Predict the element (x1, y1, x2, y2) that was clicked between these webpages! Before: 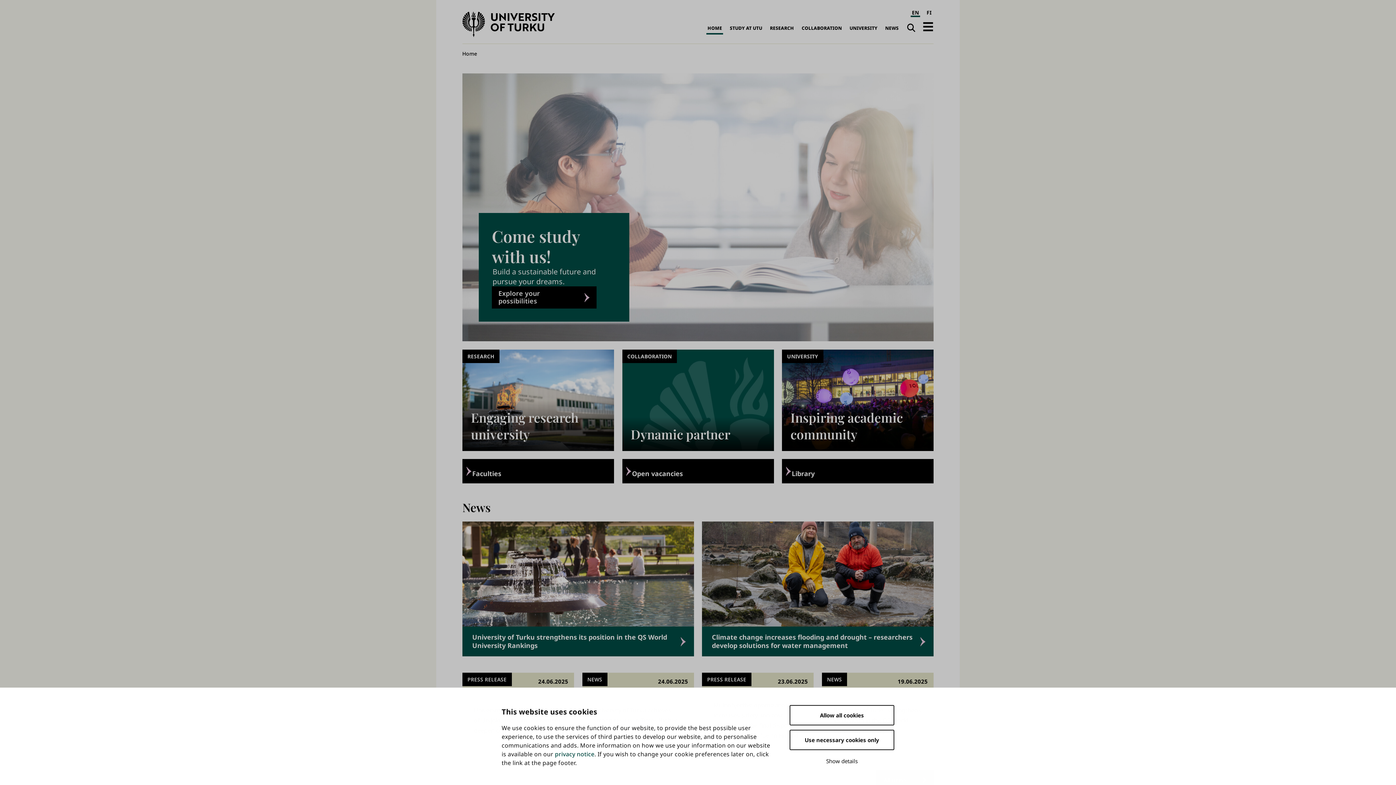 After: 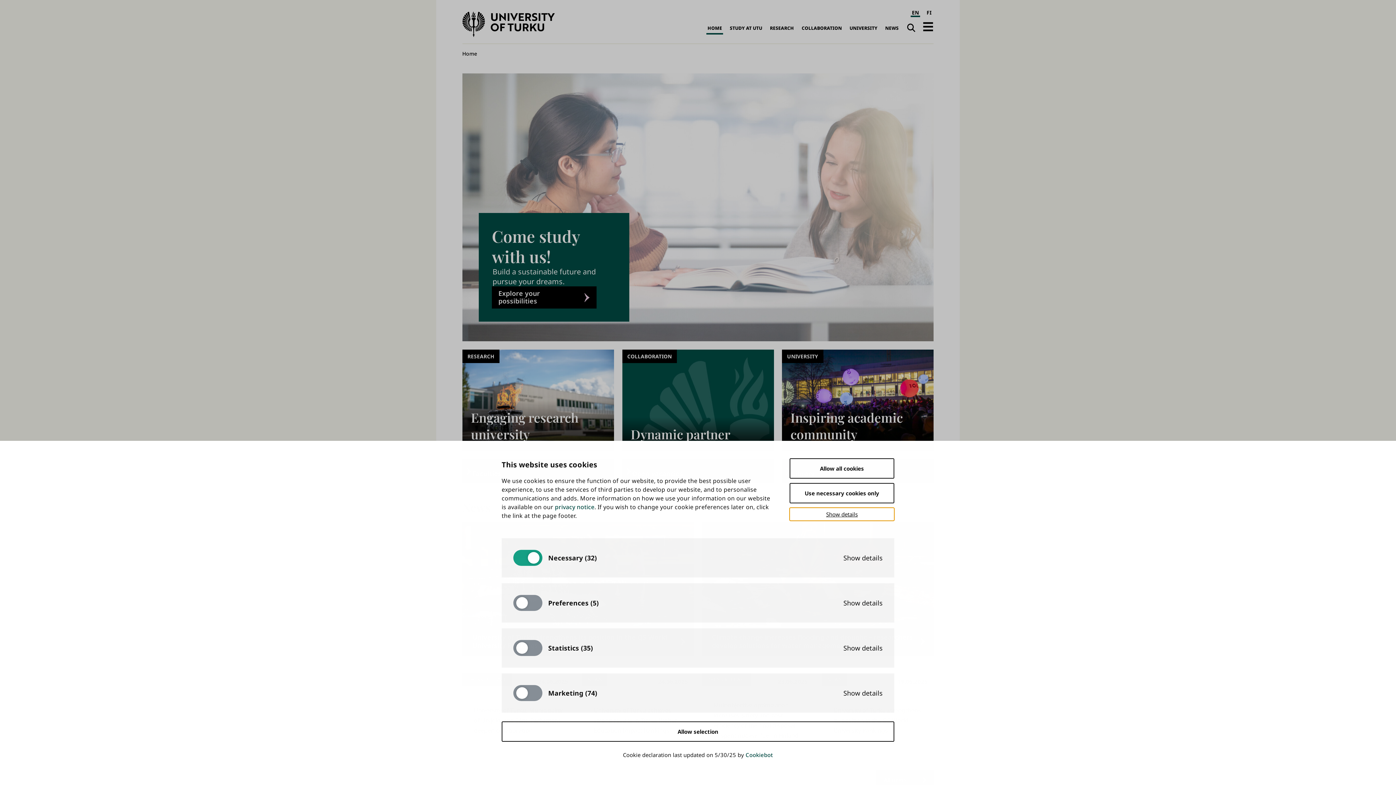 Action: label: Show details bbox: (789, 754, 894, 768)